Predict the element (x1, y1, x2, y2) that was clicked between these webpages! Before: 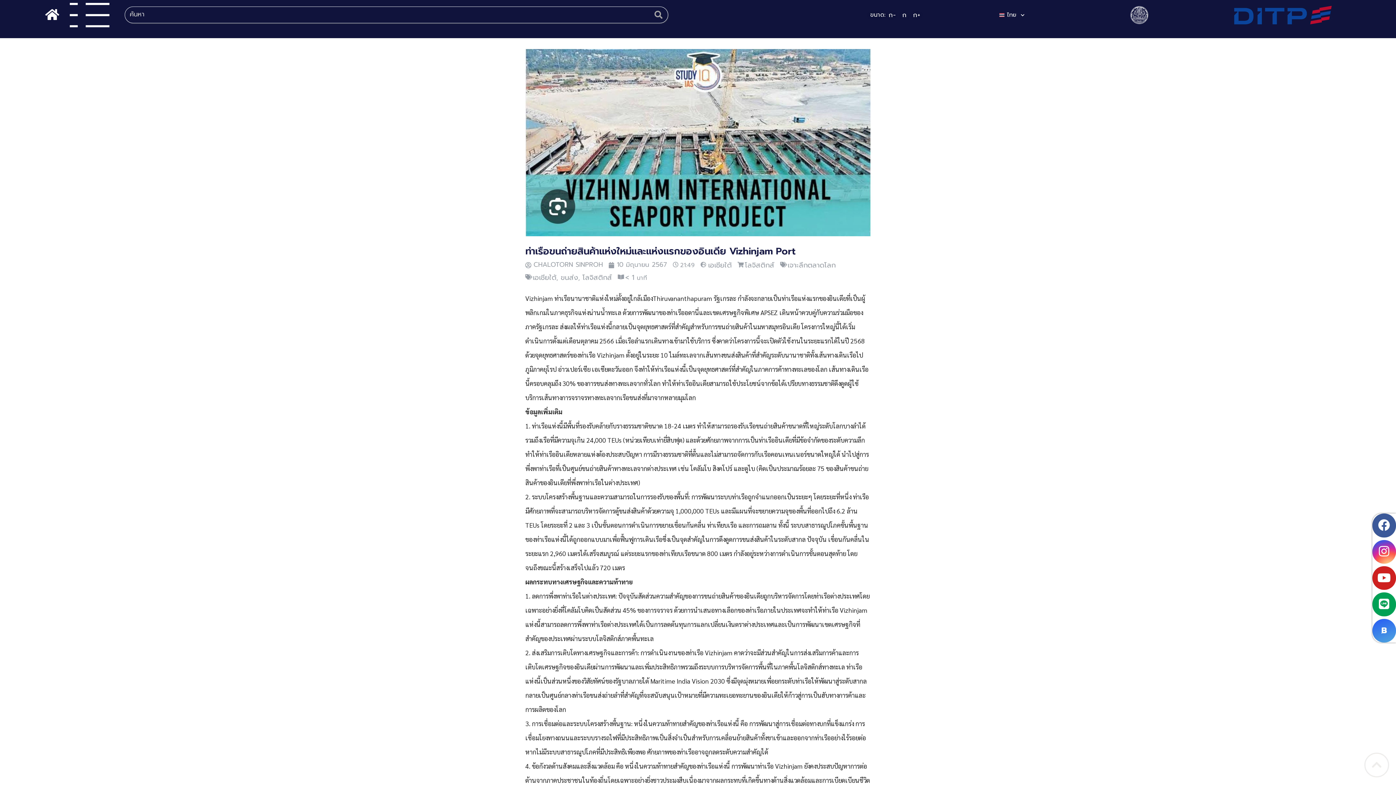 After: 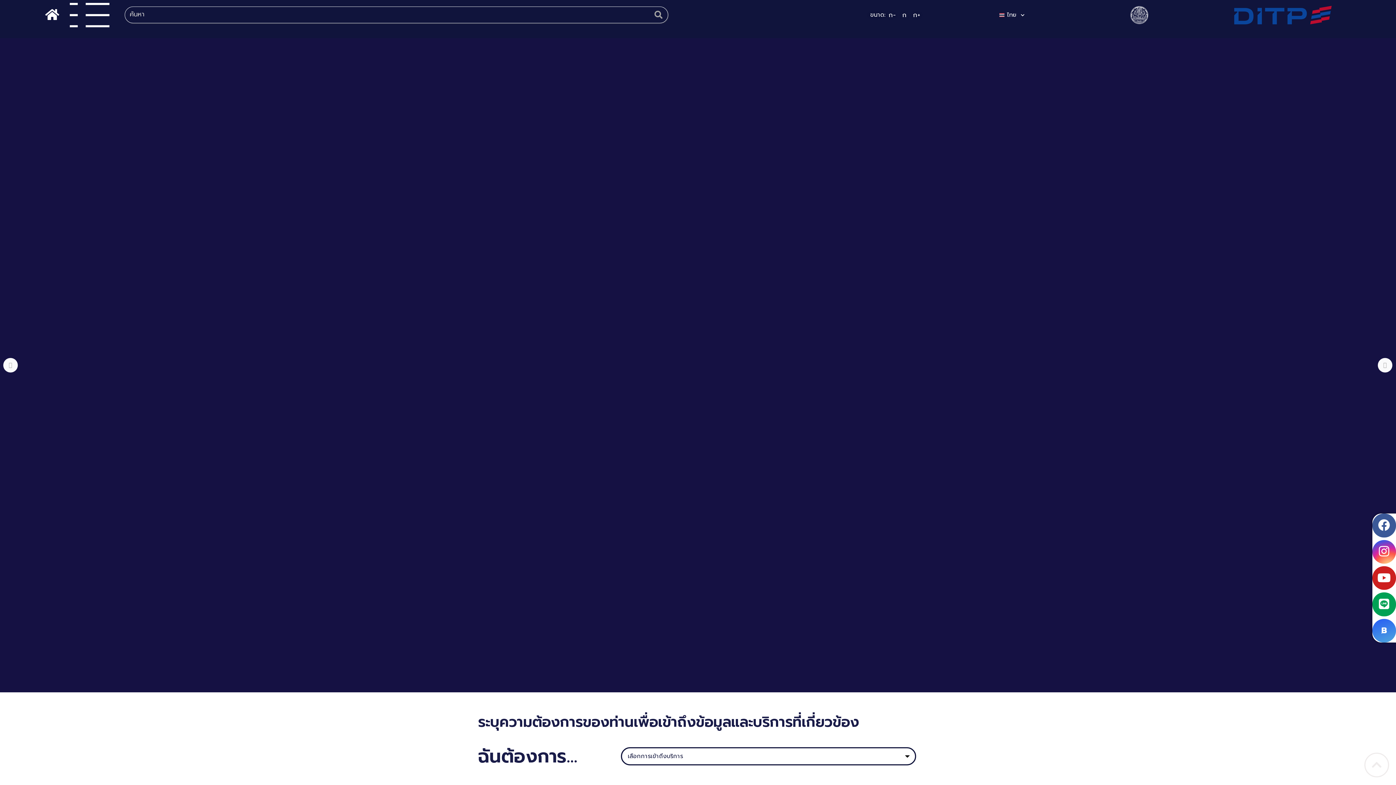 Action: bbox: (41, 7, 53, 18)